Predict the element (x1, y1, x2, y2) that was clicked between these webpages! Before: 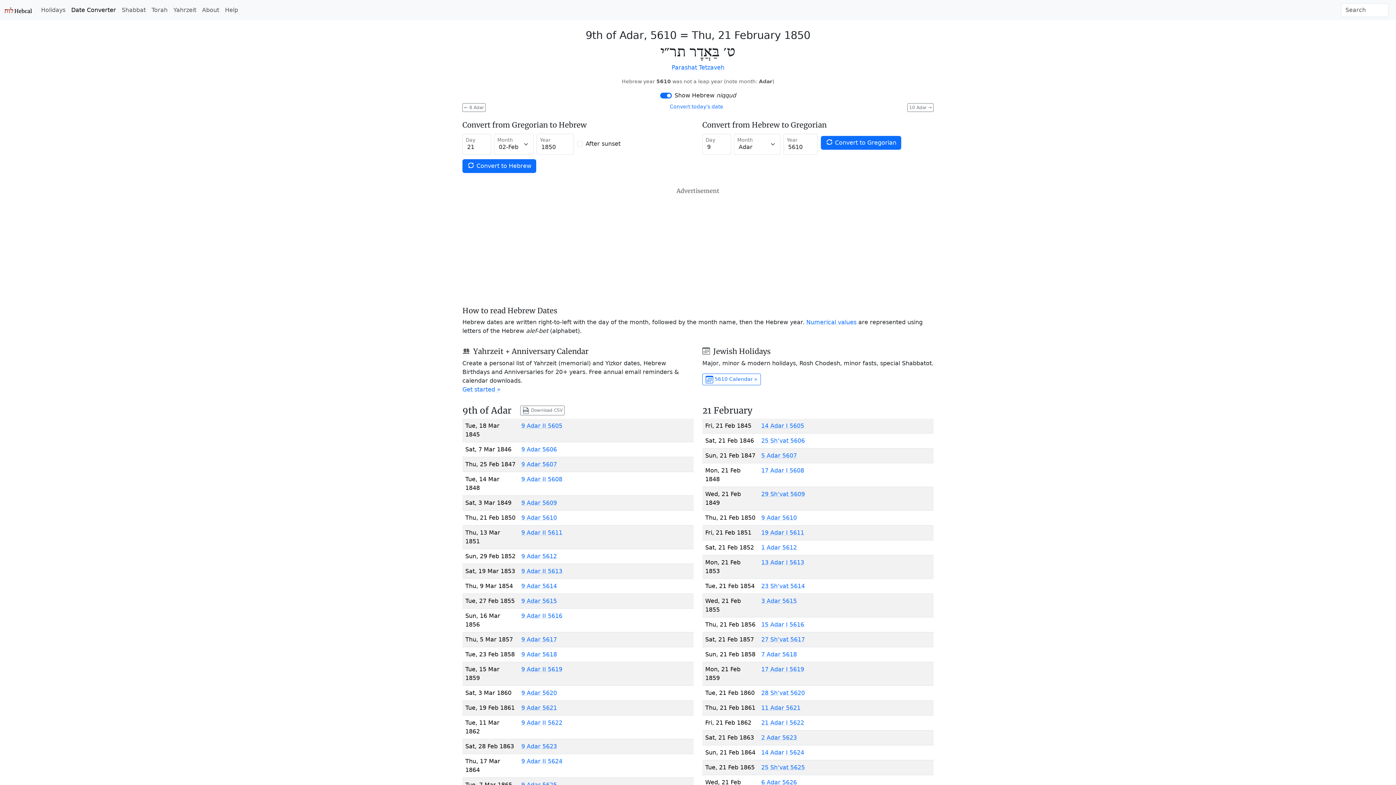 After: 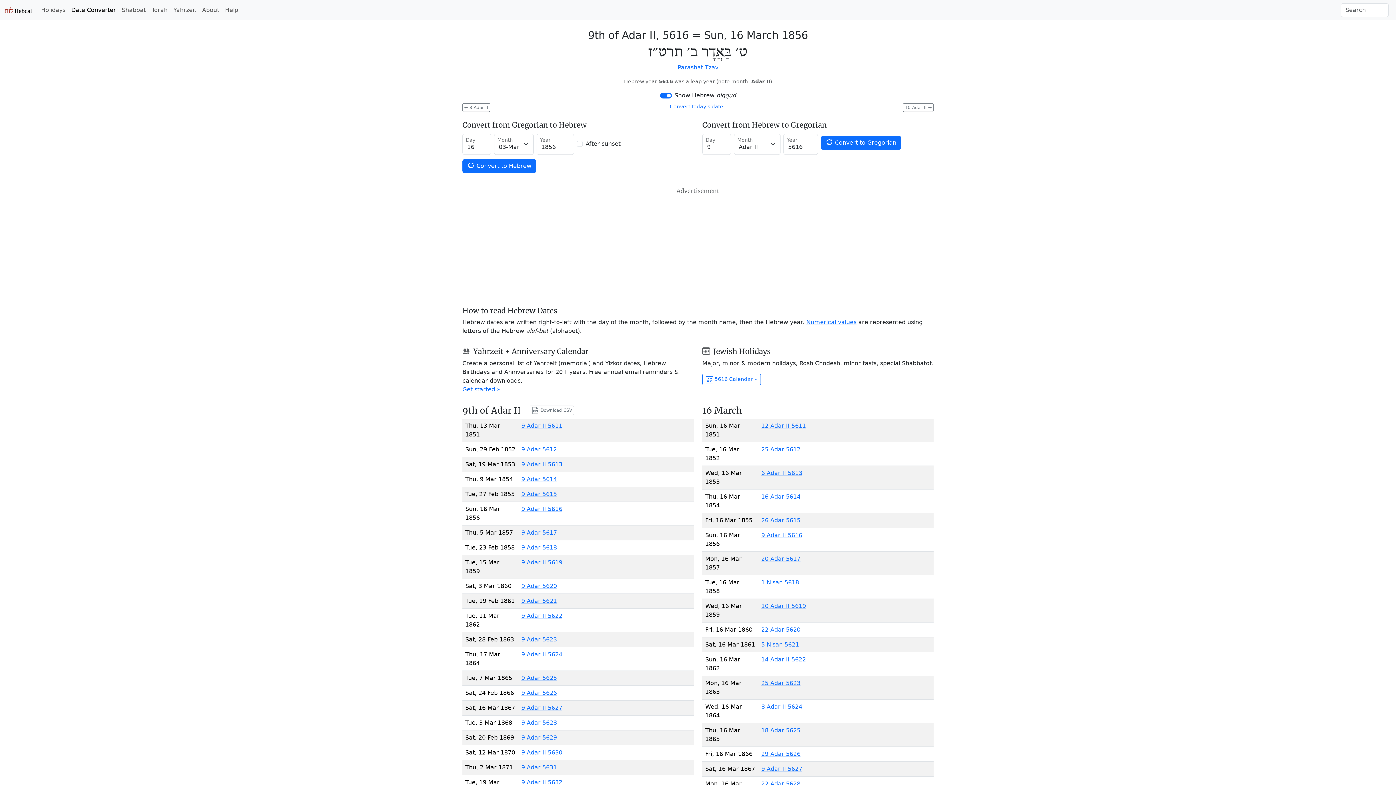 Action: label: 9 Adar II 5616 bbox: (521, 612, 562, 619)